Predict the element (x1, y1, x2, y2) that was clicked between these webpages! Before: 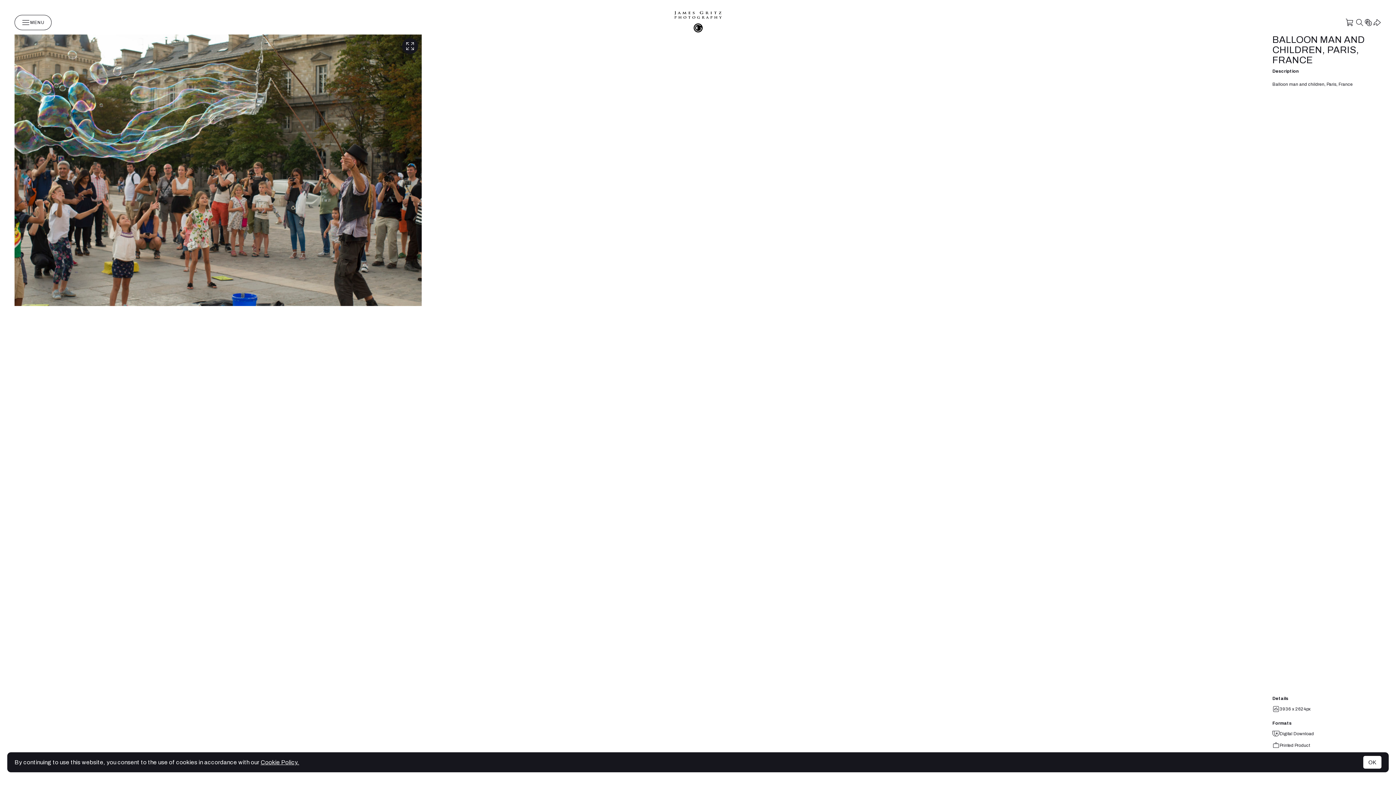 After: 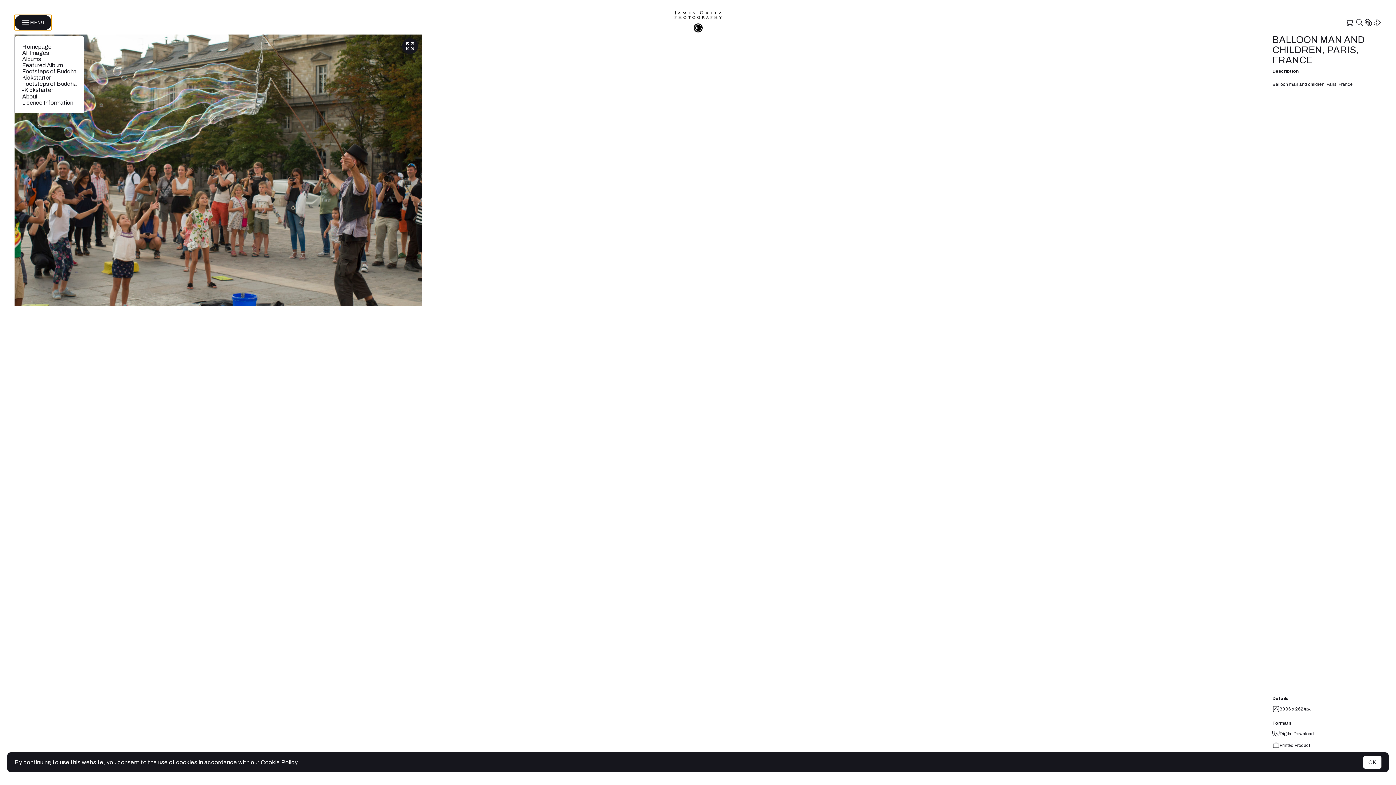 Action: bbox: (14, 15, 51, 30) label: MENU